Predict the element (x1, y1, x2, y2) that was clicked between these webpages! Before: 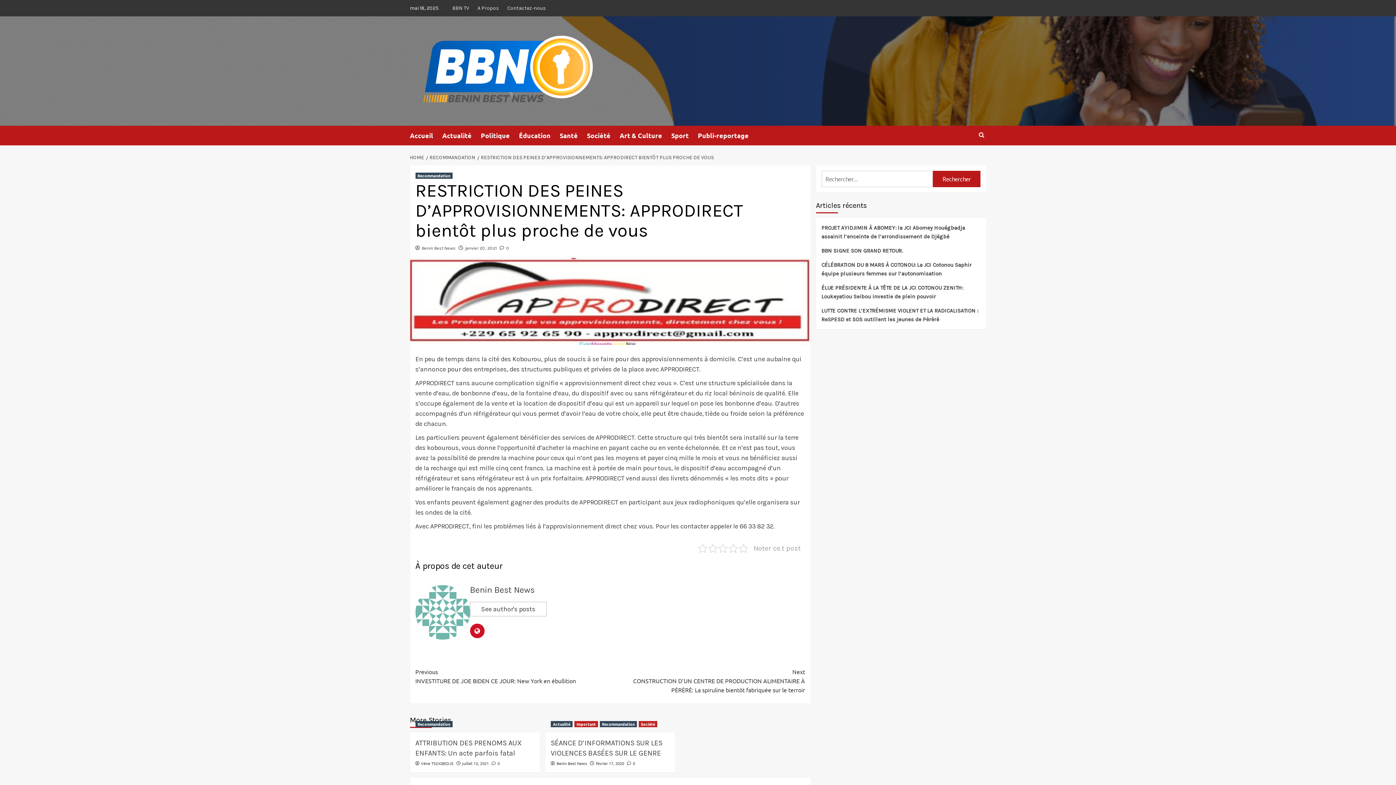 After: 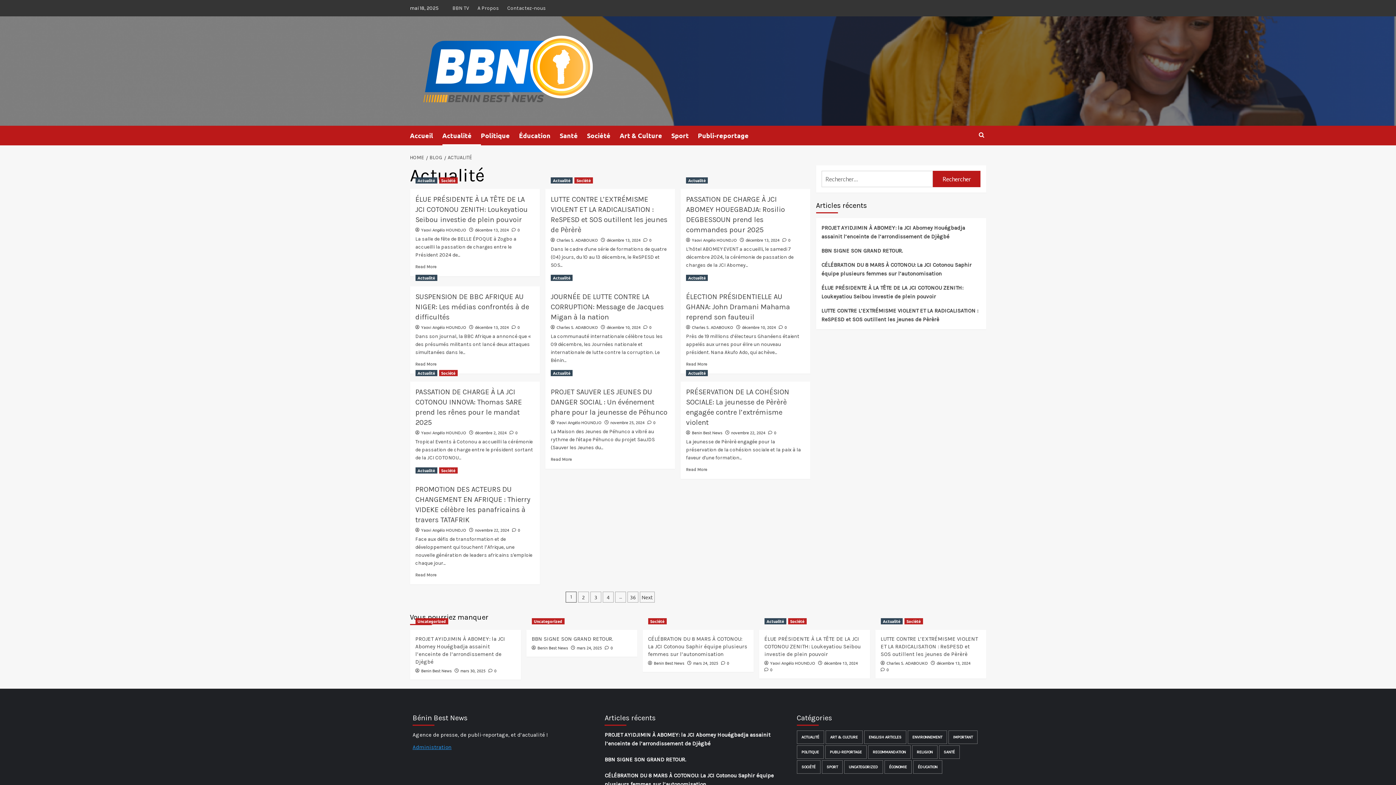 Action: label: View all posts in Actualité bbox: (550, 721, 572, 727)